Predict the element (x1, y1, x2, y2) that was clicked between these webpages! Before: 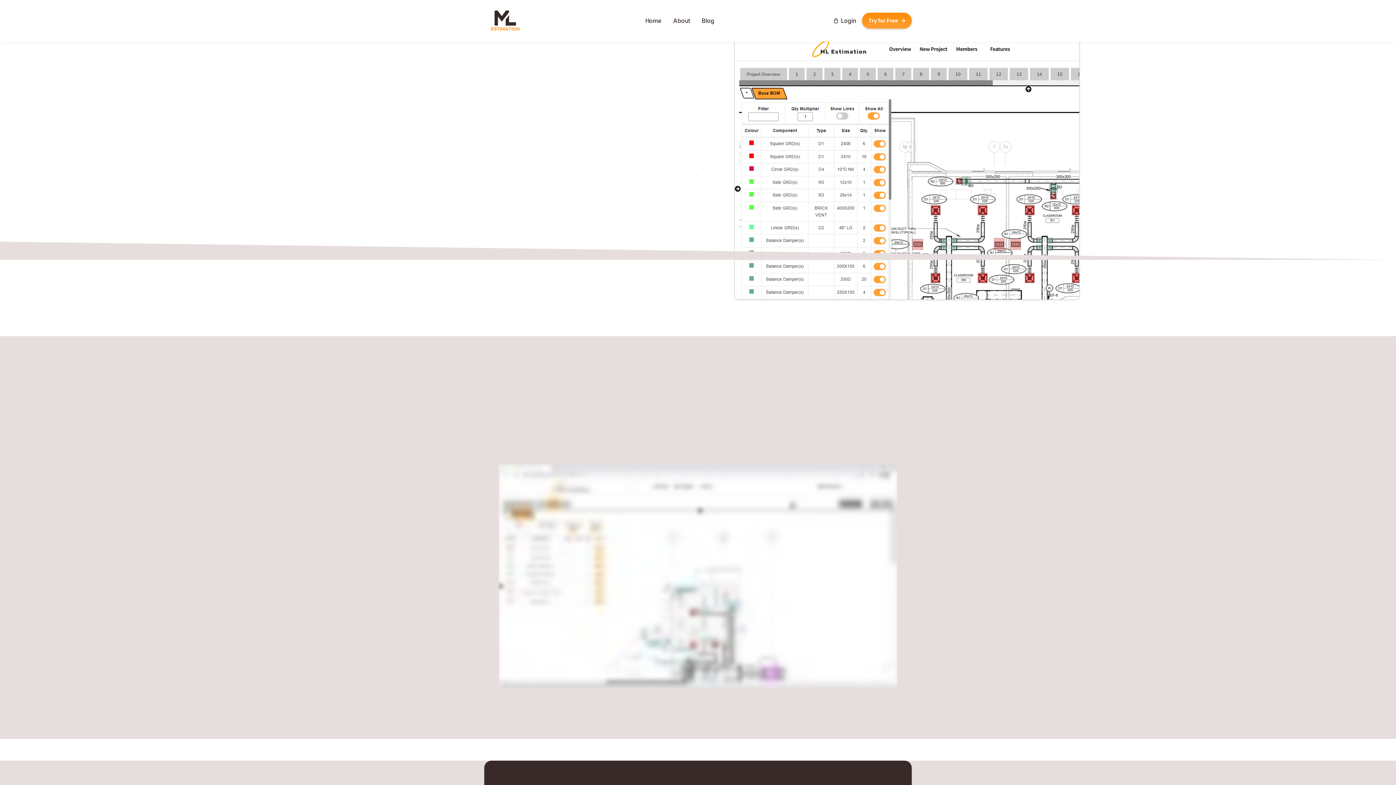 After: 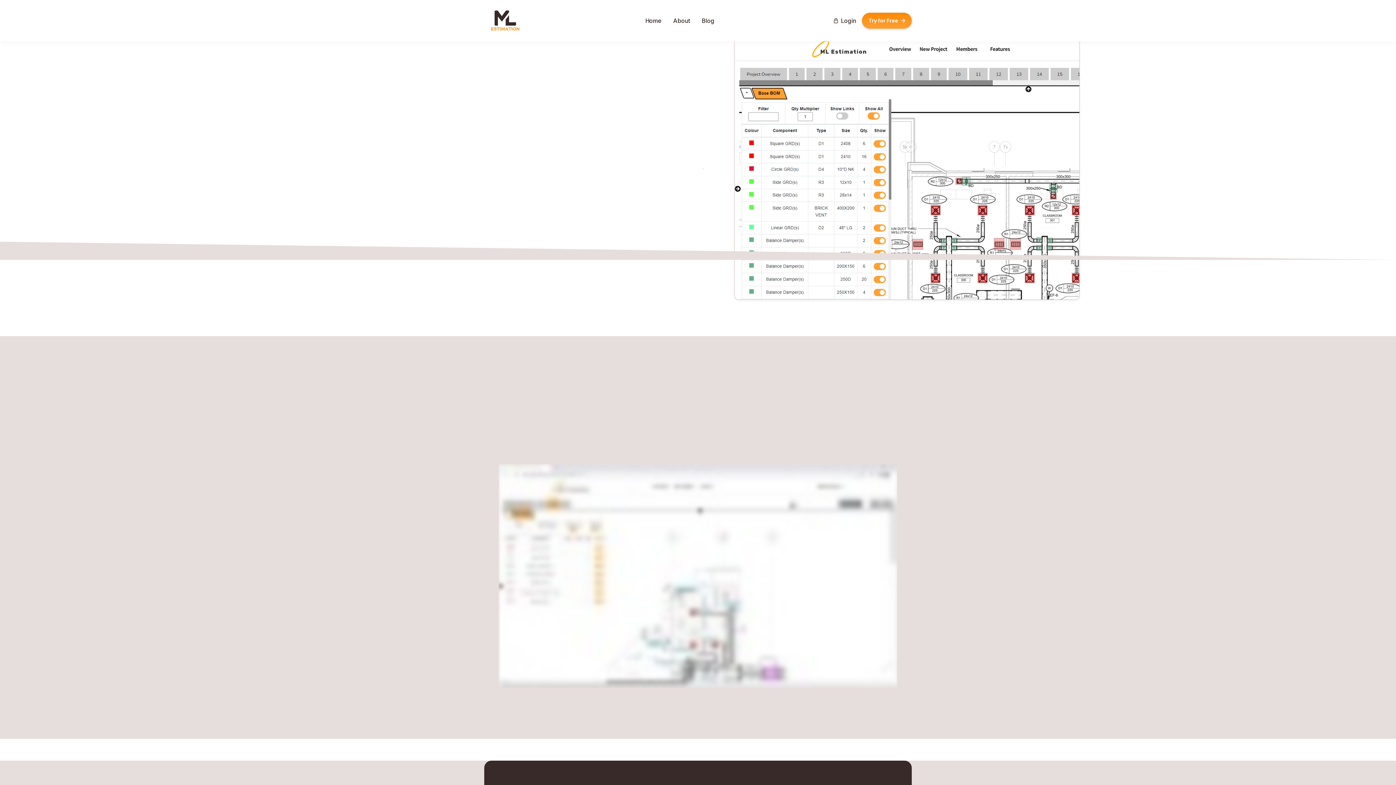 Action: bbox: (645, 17, 661, 23) label: Home